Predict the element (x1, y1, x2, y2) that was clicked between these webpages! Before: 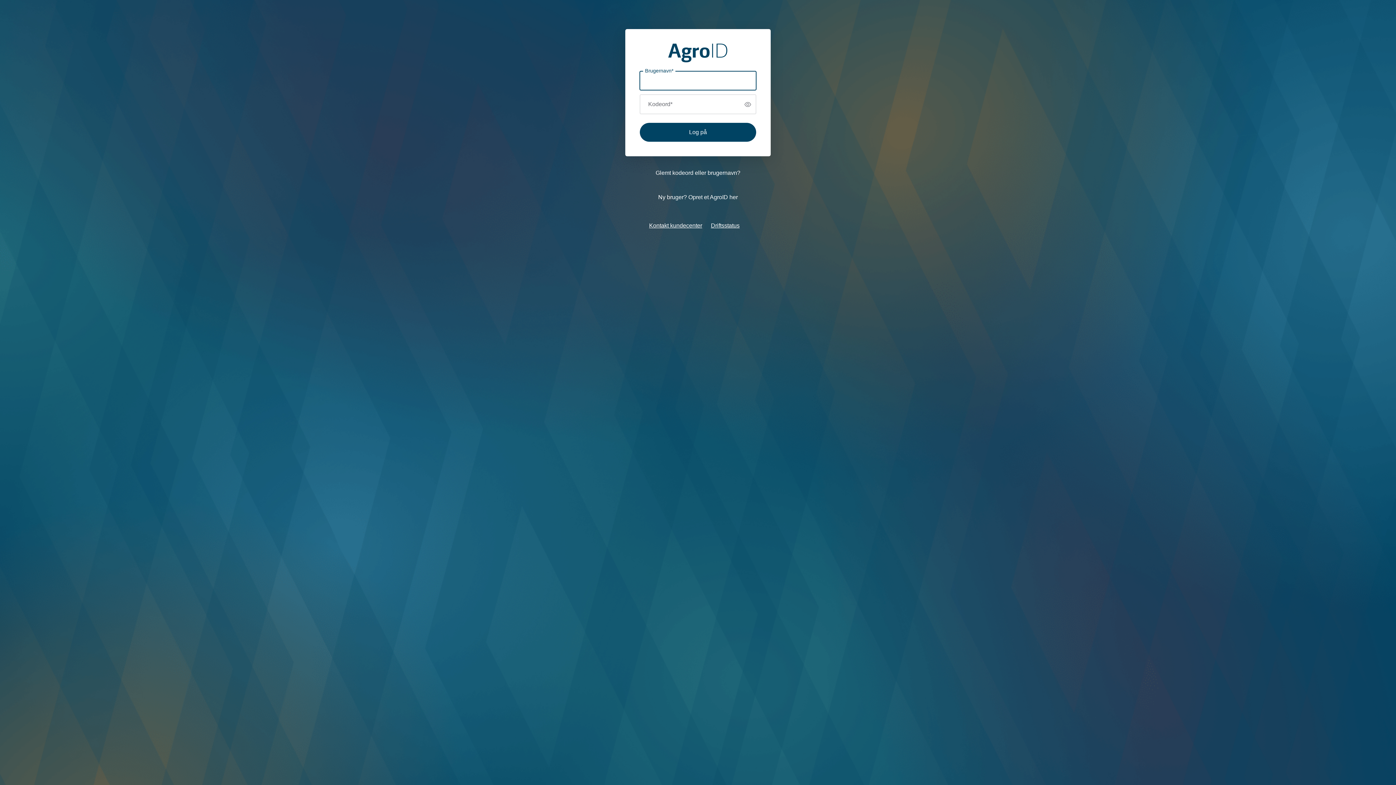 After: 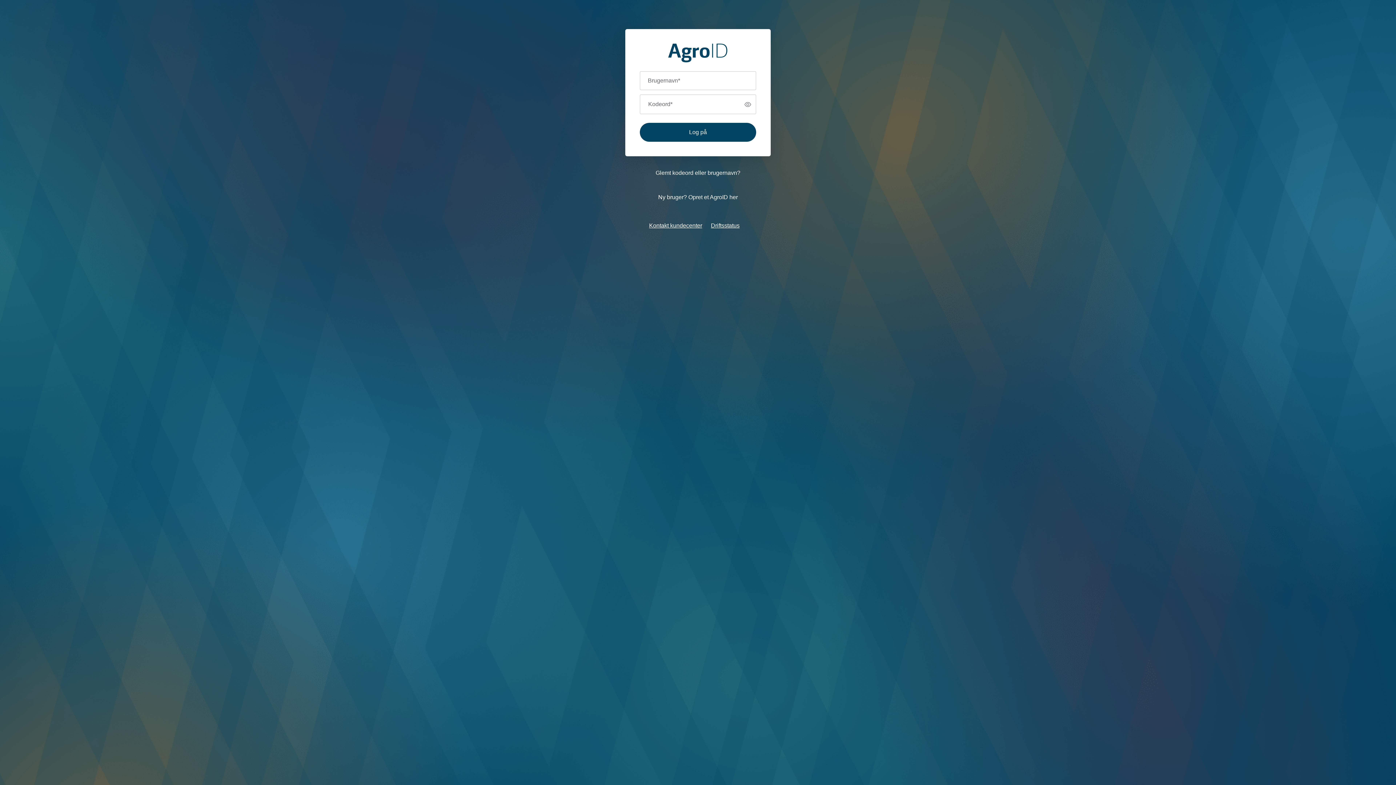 Action: label: Kontakt kundecenter bbox: (649, 222, 702, 228)